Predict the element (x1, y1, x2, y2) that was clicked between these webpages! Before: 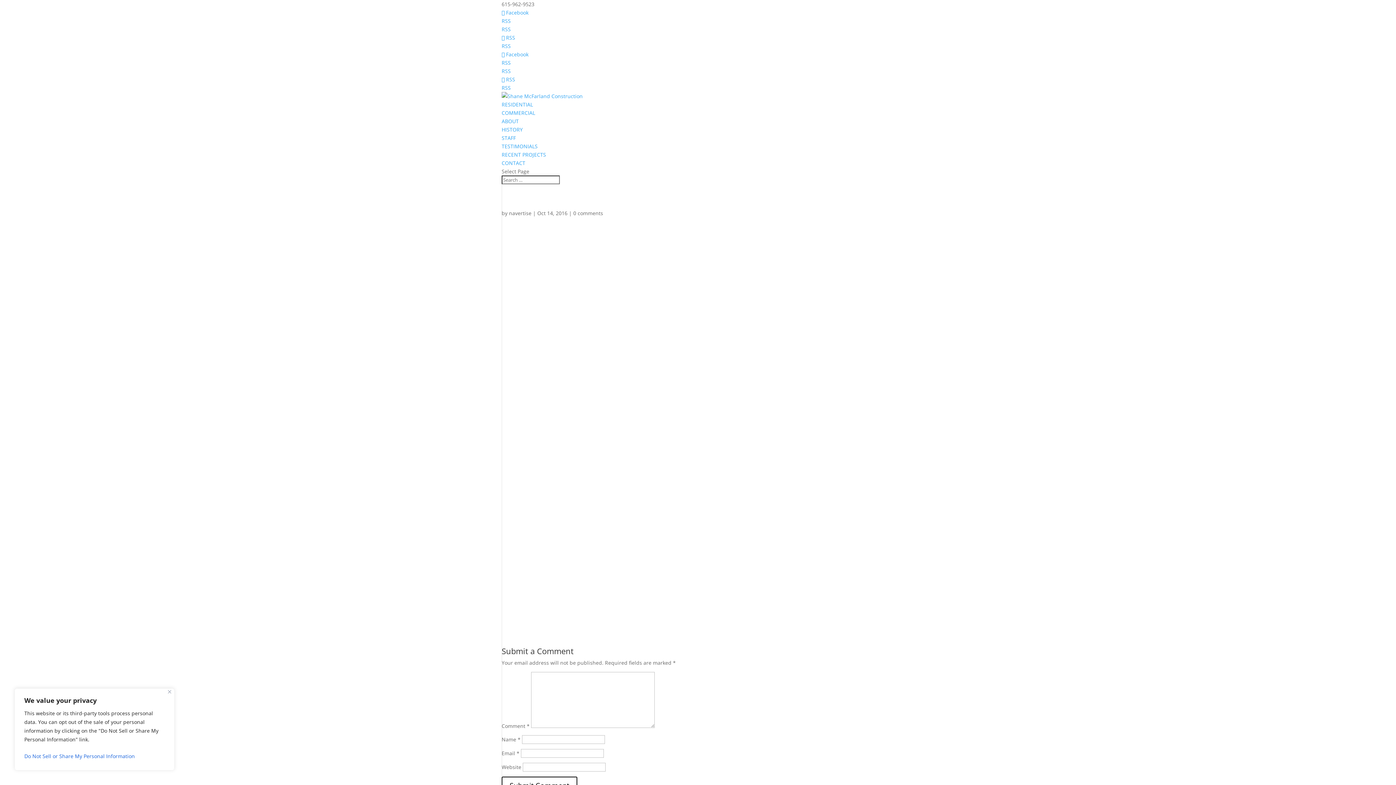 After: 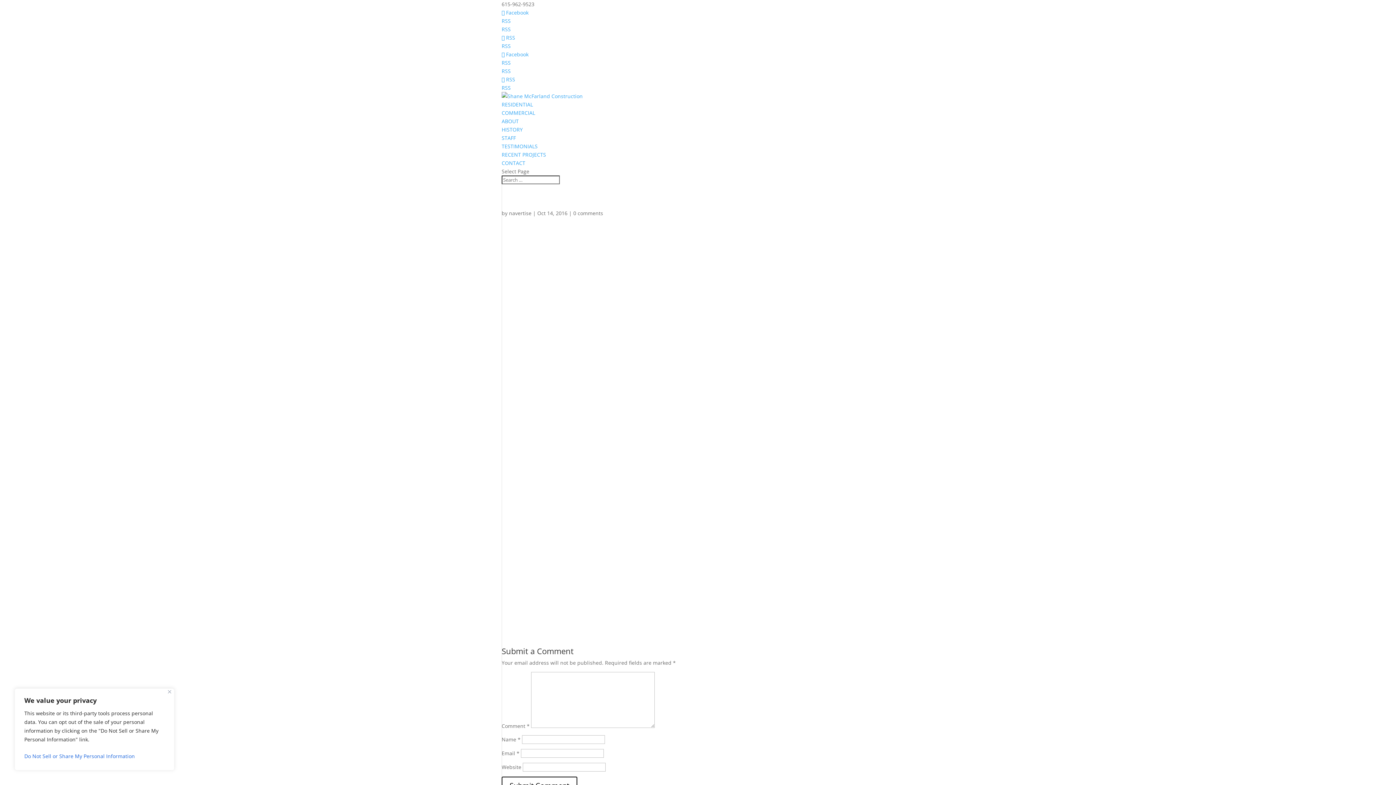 Action: label:  Facebook bbox: (501, 9, 528, 16)